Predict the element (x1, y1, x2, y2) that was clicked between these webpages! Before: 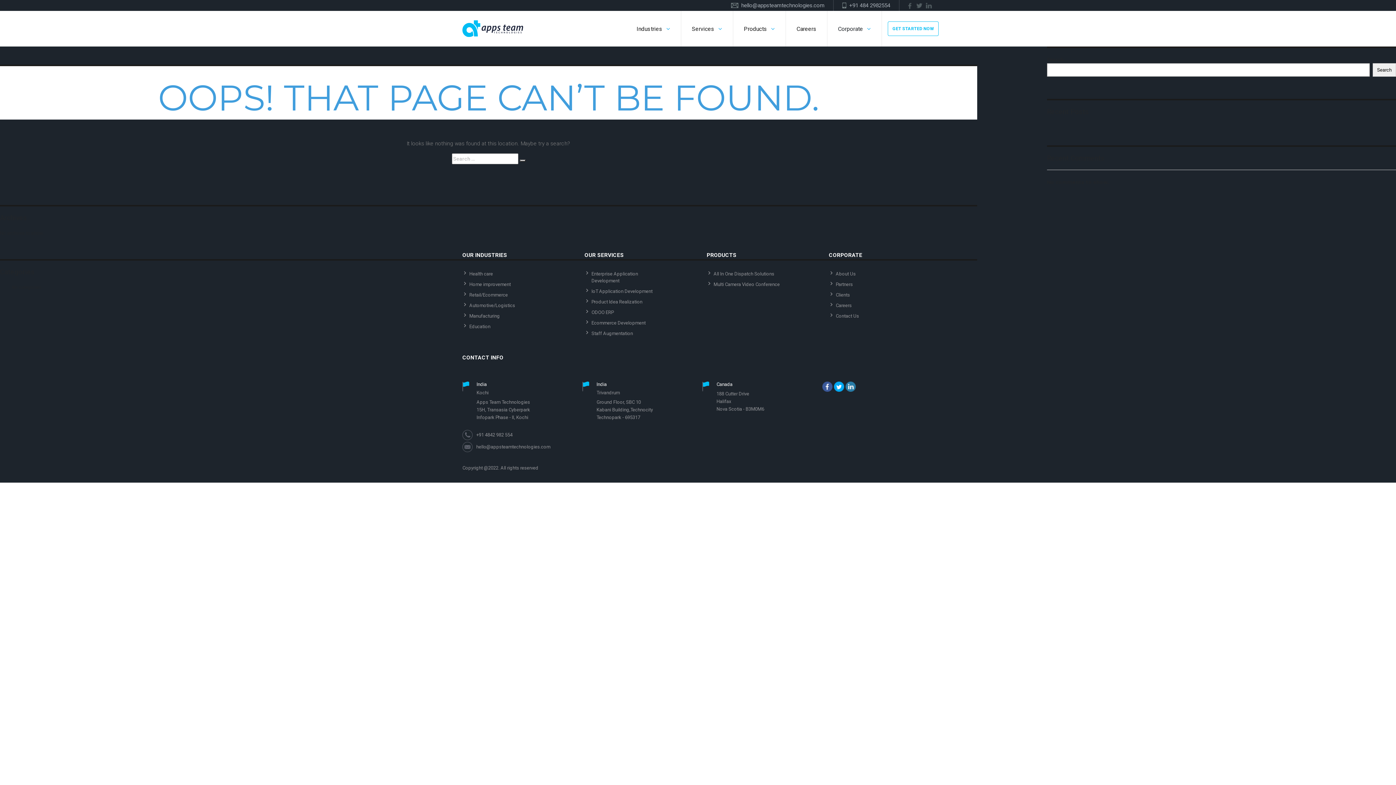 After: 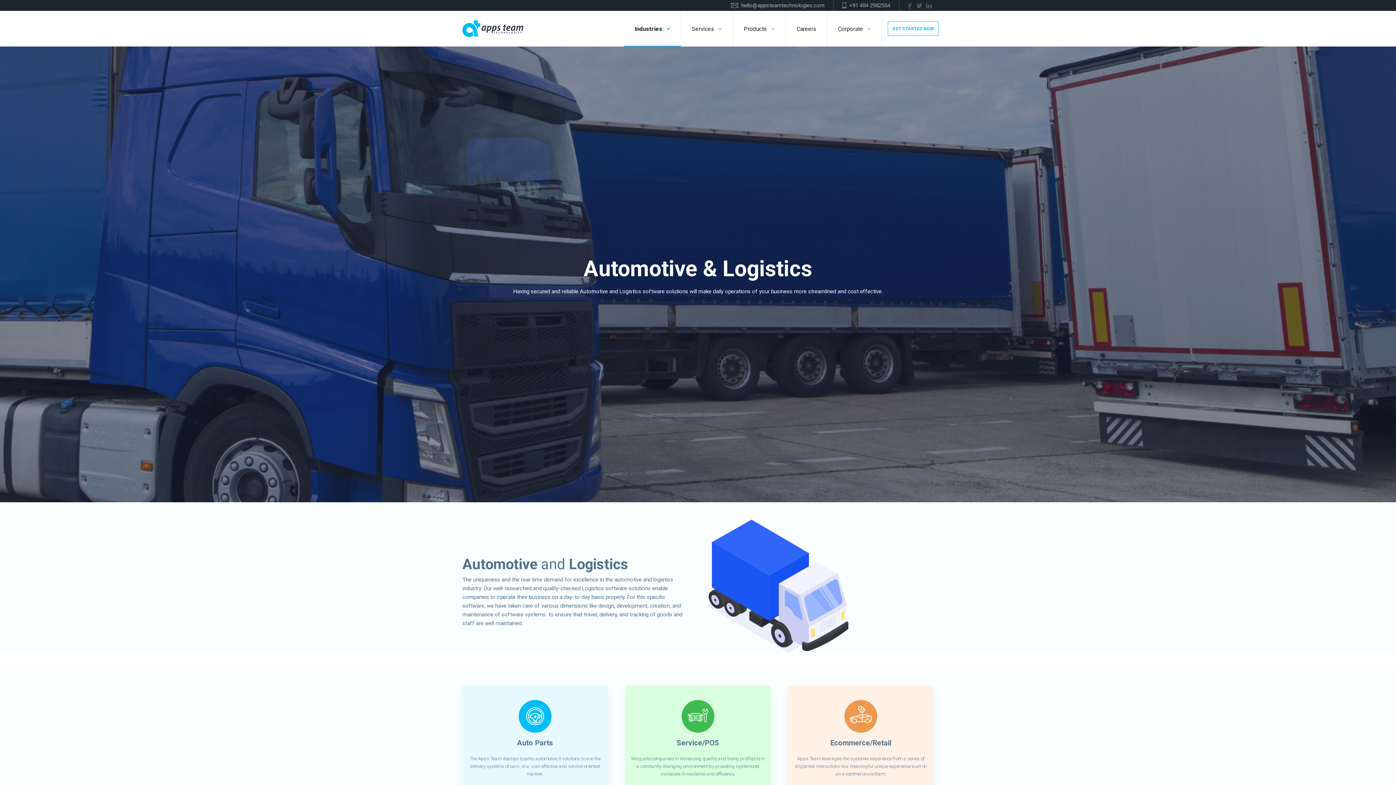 Action: bbox: (469, 302, 515, 309) label: Automotive/Logistics